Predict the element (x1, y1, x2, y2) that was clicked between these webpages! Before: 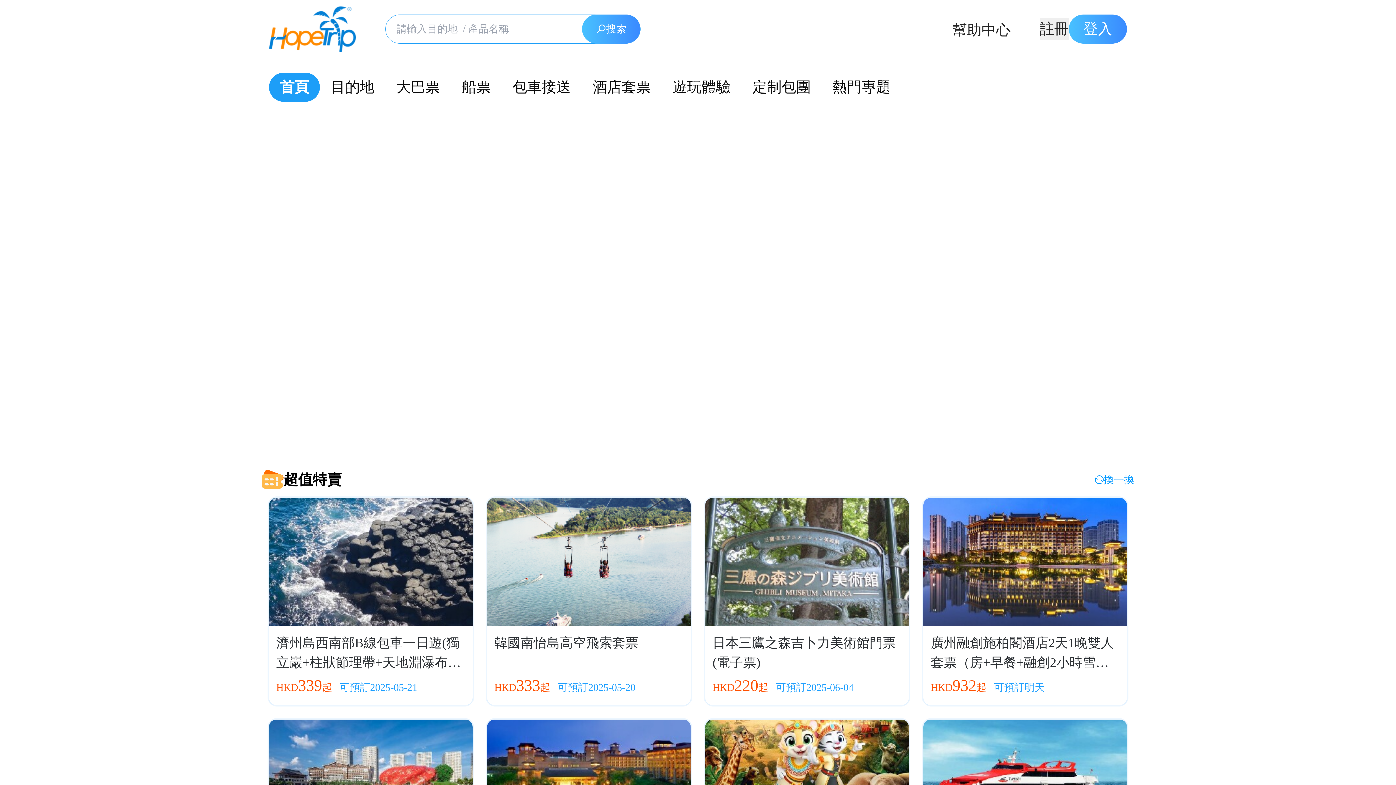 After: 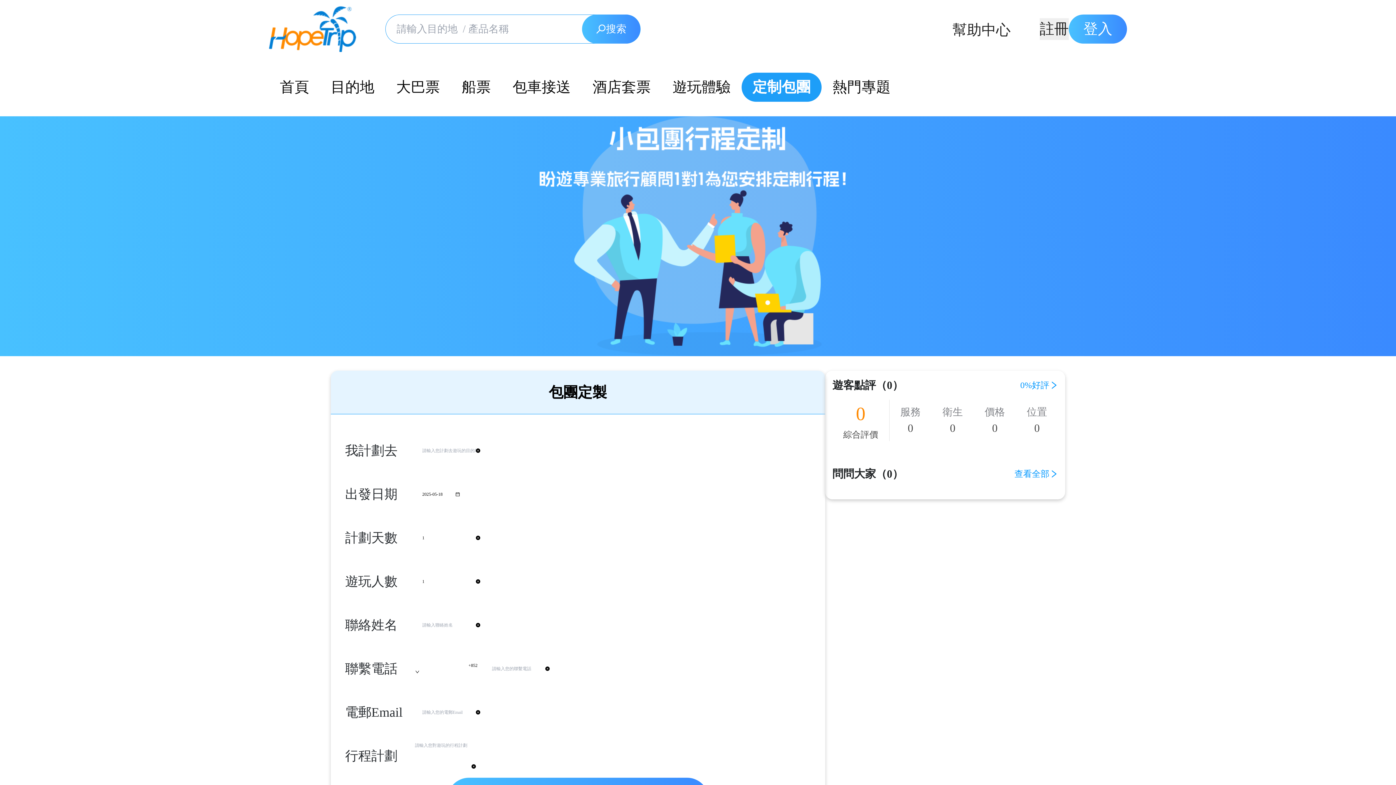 Action: label: 定制包團 bbox: (752, 78, 810, 95)